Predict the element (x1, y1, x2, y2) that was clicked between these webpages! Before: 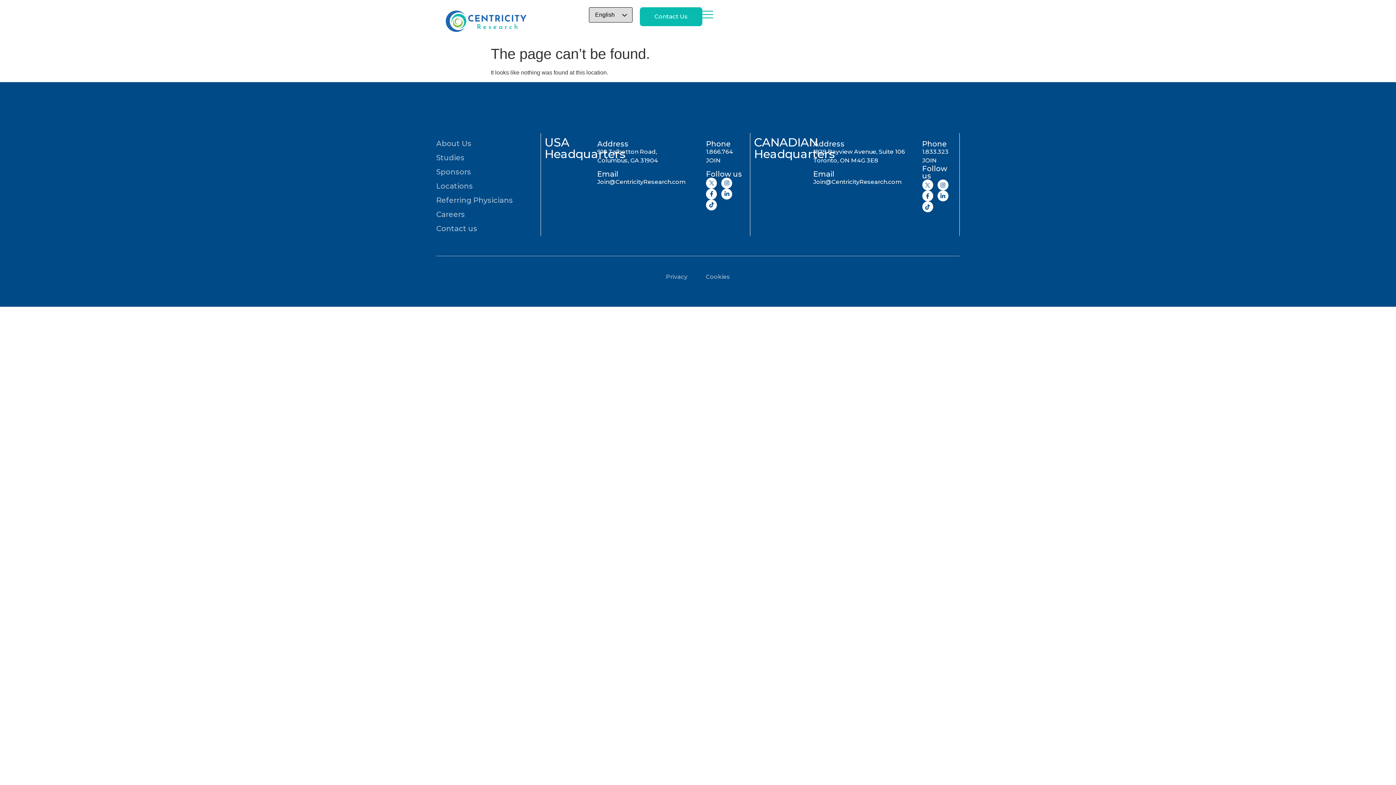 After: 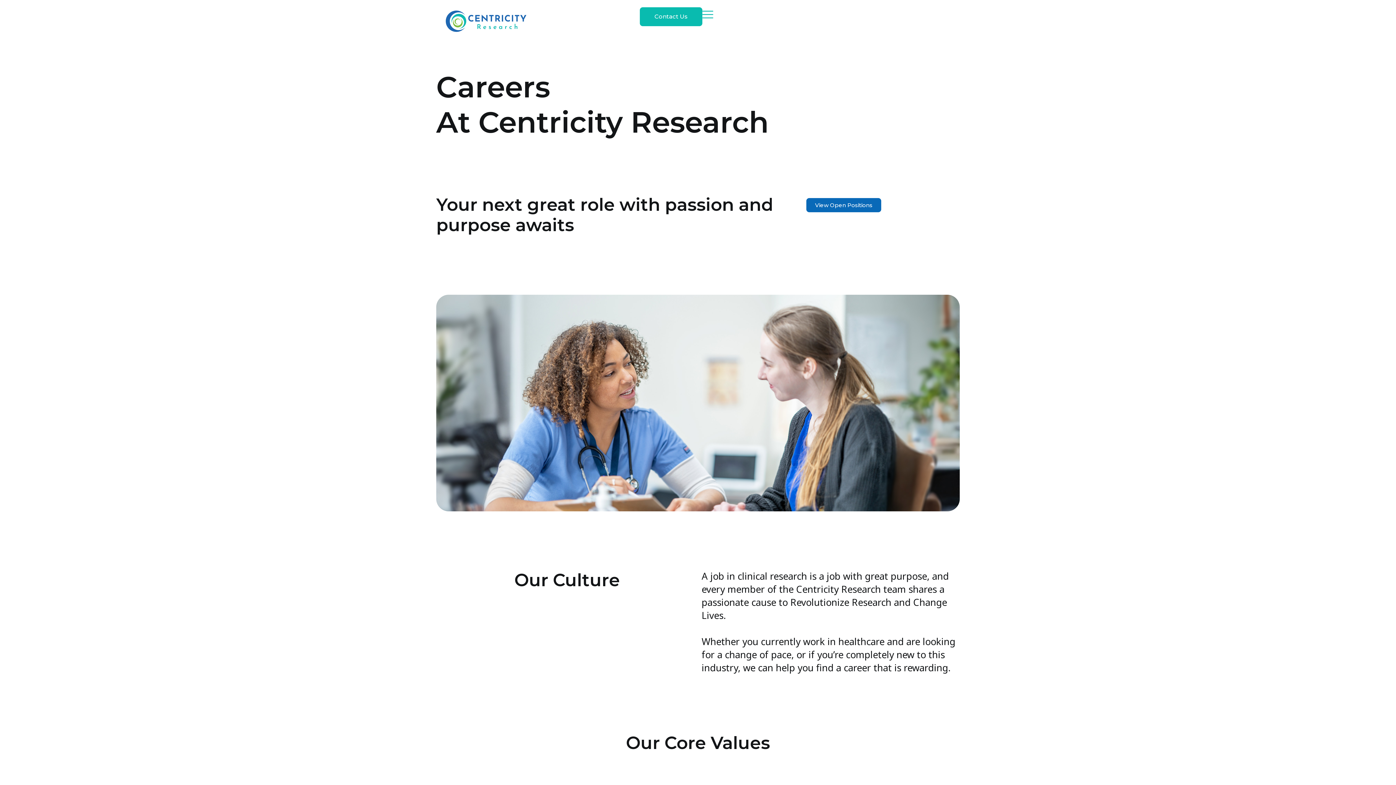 Action: label: Careers bbox: (436, 207, 540, 221)